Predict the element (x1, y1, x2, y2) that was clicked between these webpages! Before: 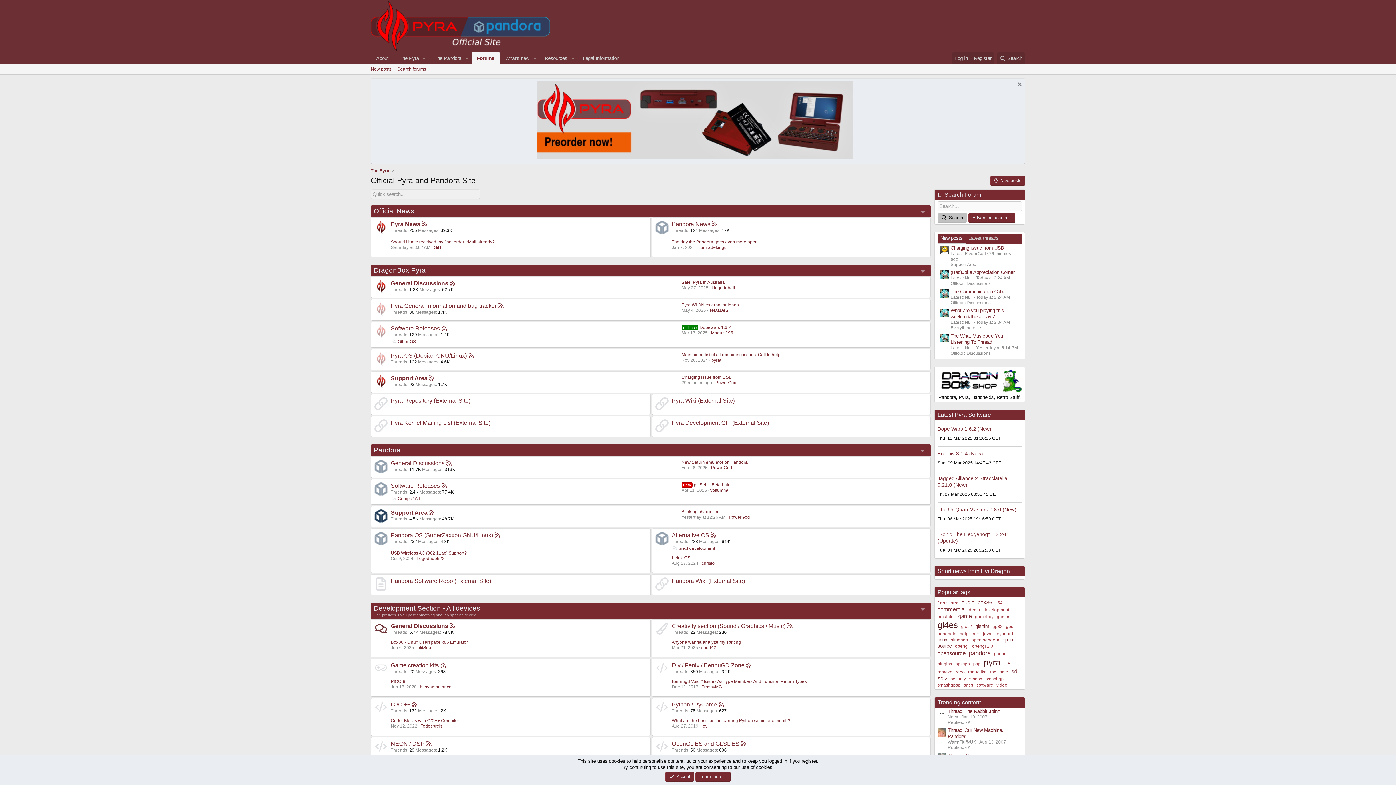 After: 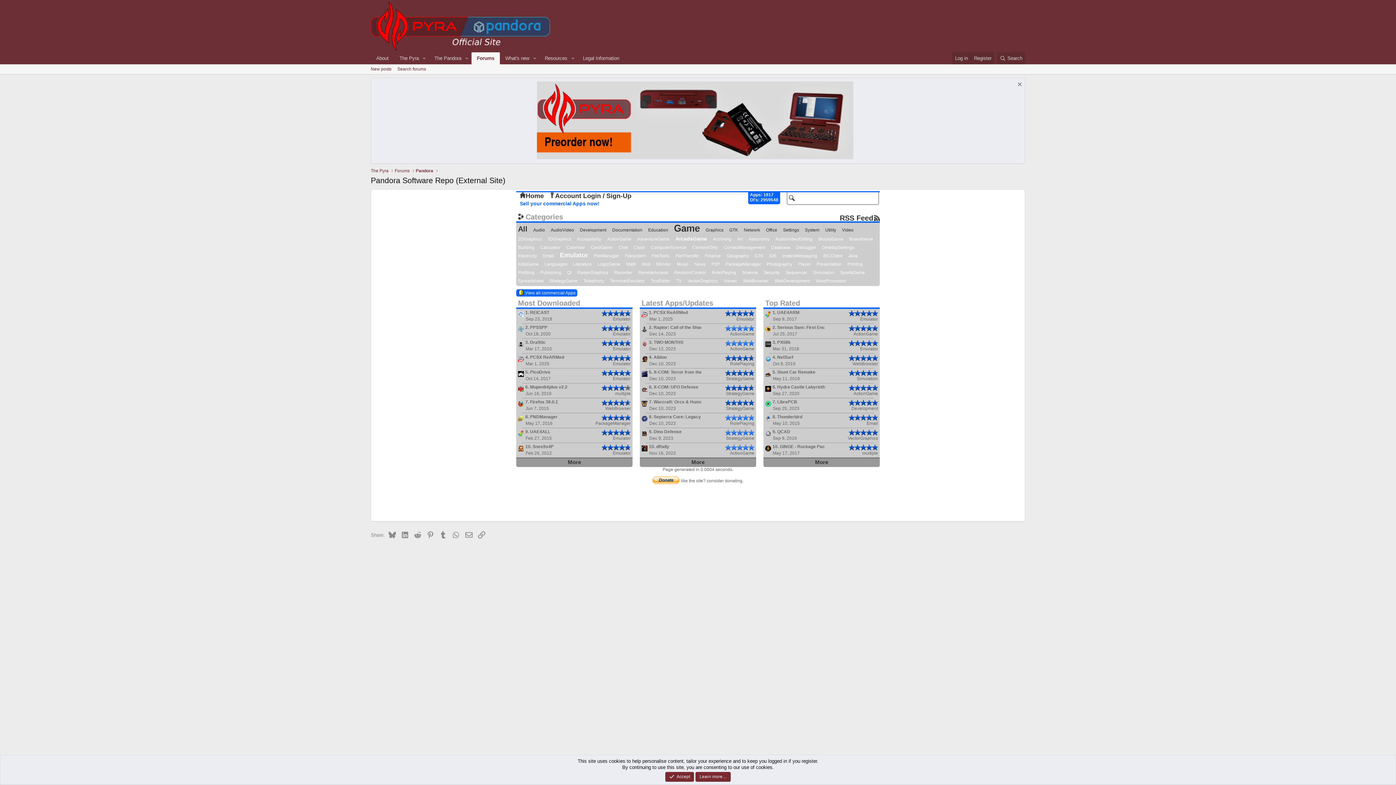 Action: label: Pandora Software Repo (External Site) bbox: (390, 562, 491, 569)